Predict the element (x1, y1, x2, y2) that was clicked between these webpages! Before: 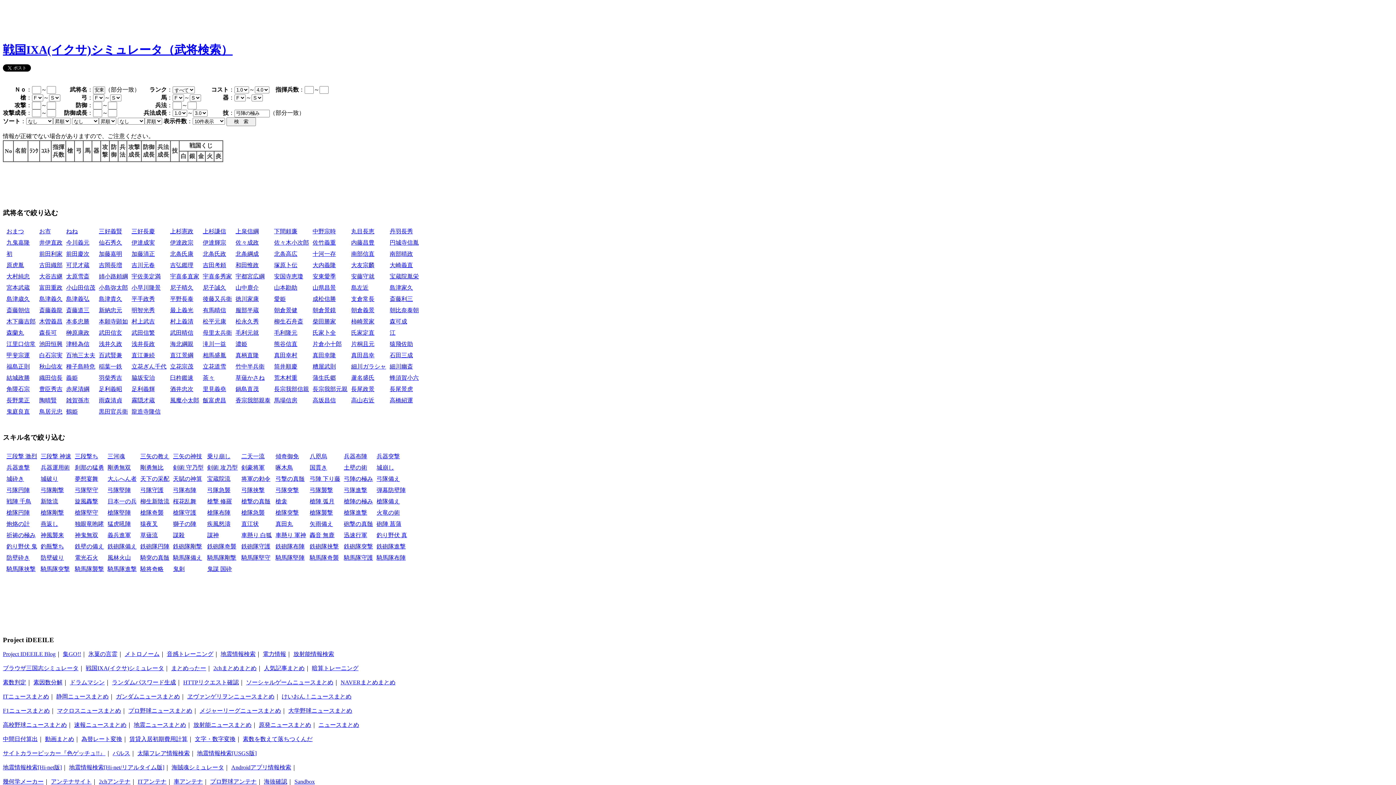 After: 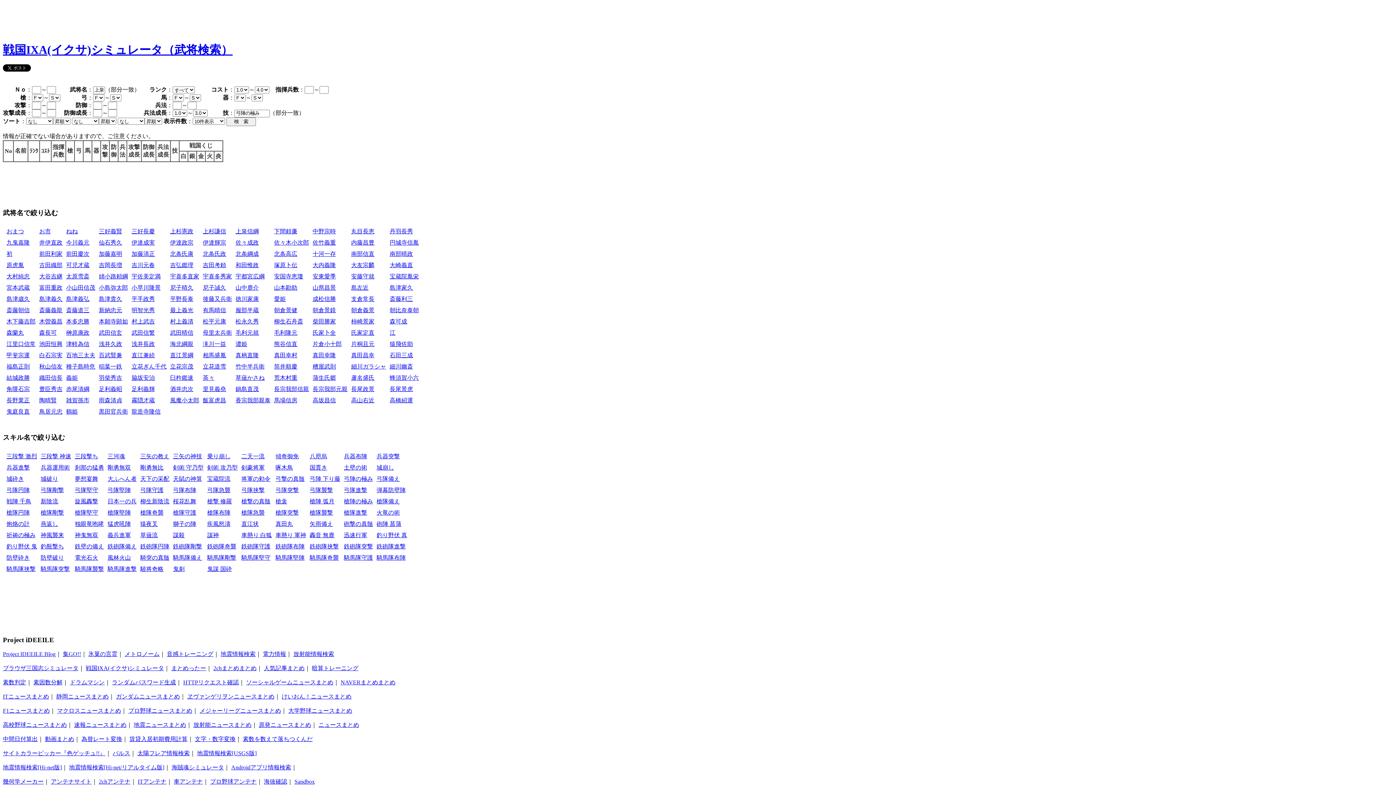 Action: label: 上泉信綱 bbox: (235, 228, 258, 234)